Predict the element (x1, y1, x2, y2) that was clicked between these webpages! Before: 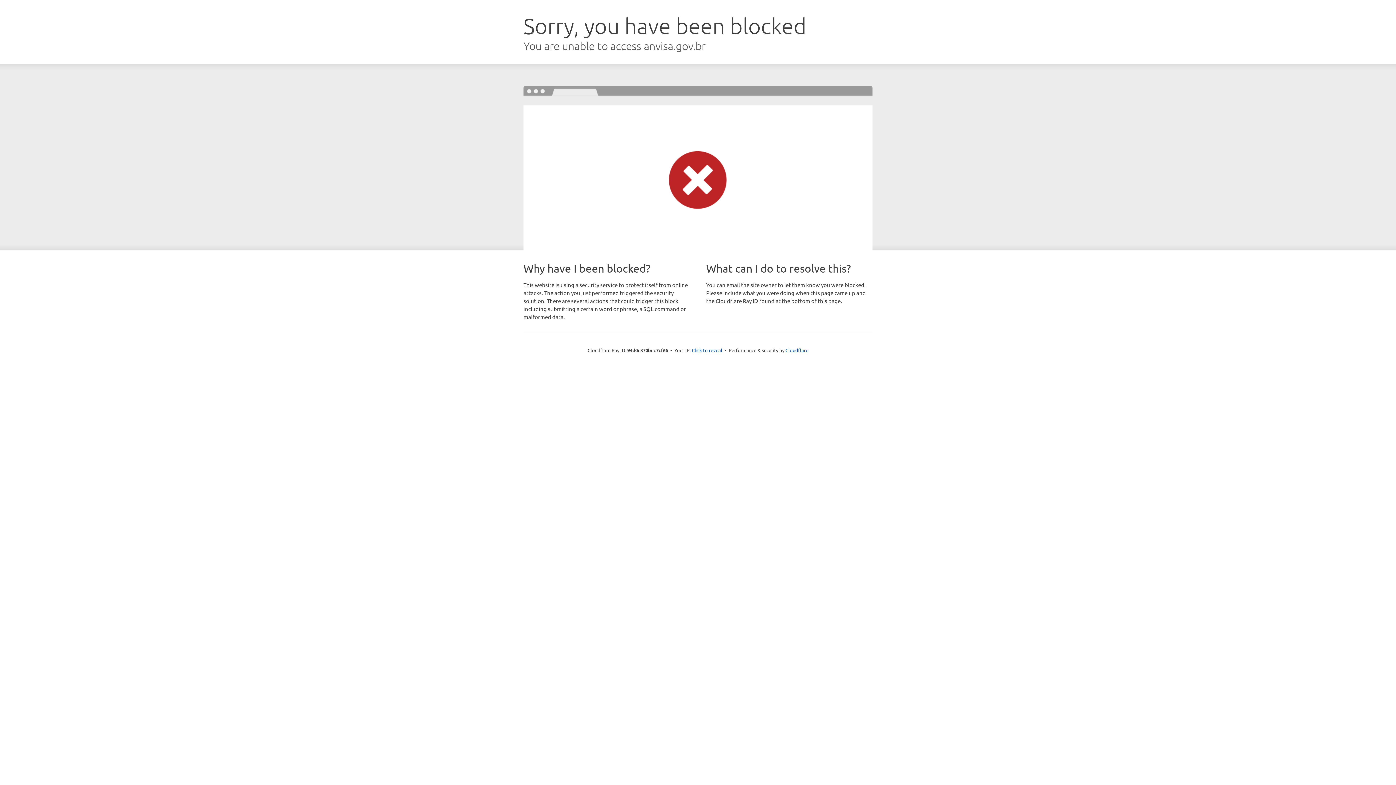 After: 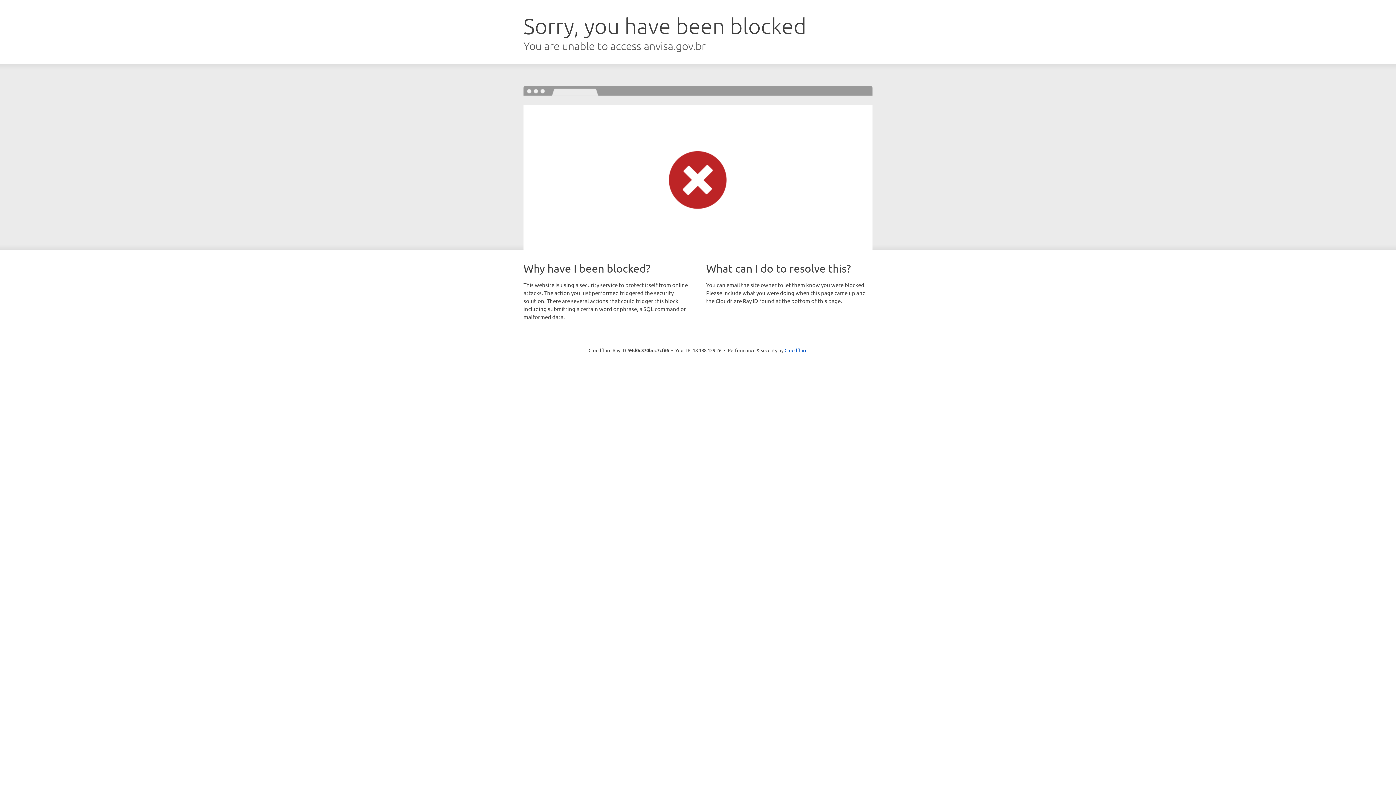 Action: bbox: (692, 346, 722, 353) label: Click to reveal